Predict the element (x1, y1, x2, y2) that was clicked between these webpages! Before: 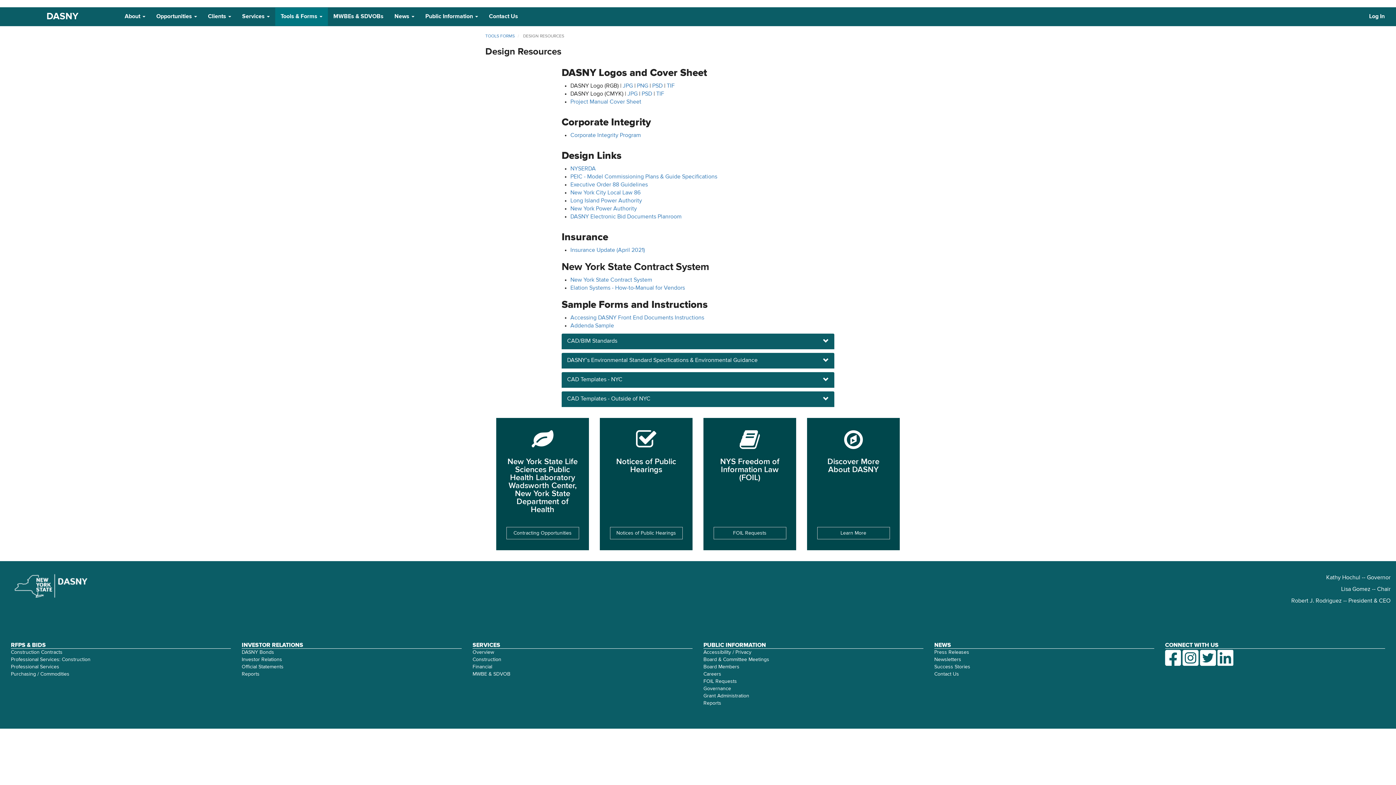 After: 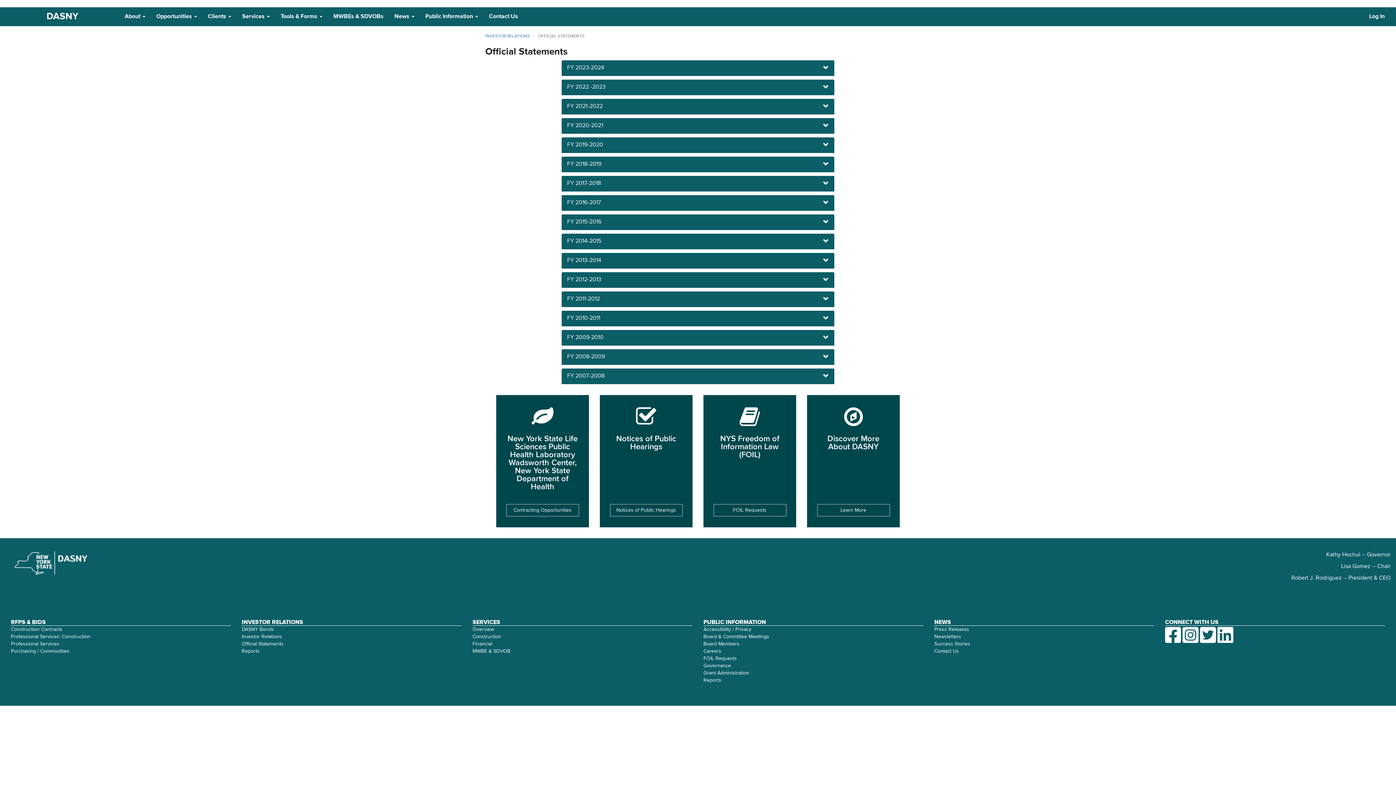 Action: label: Official Statements bbox: (241, 664, 283, 669)